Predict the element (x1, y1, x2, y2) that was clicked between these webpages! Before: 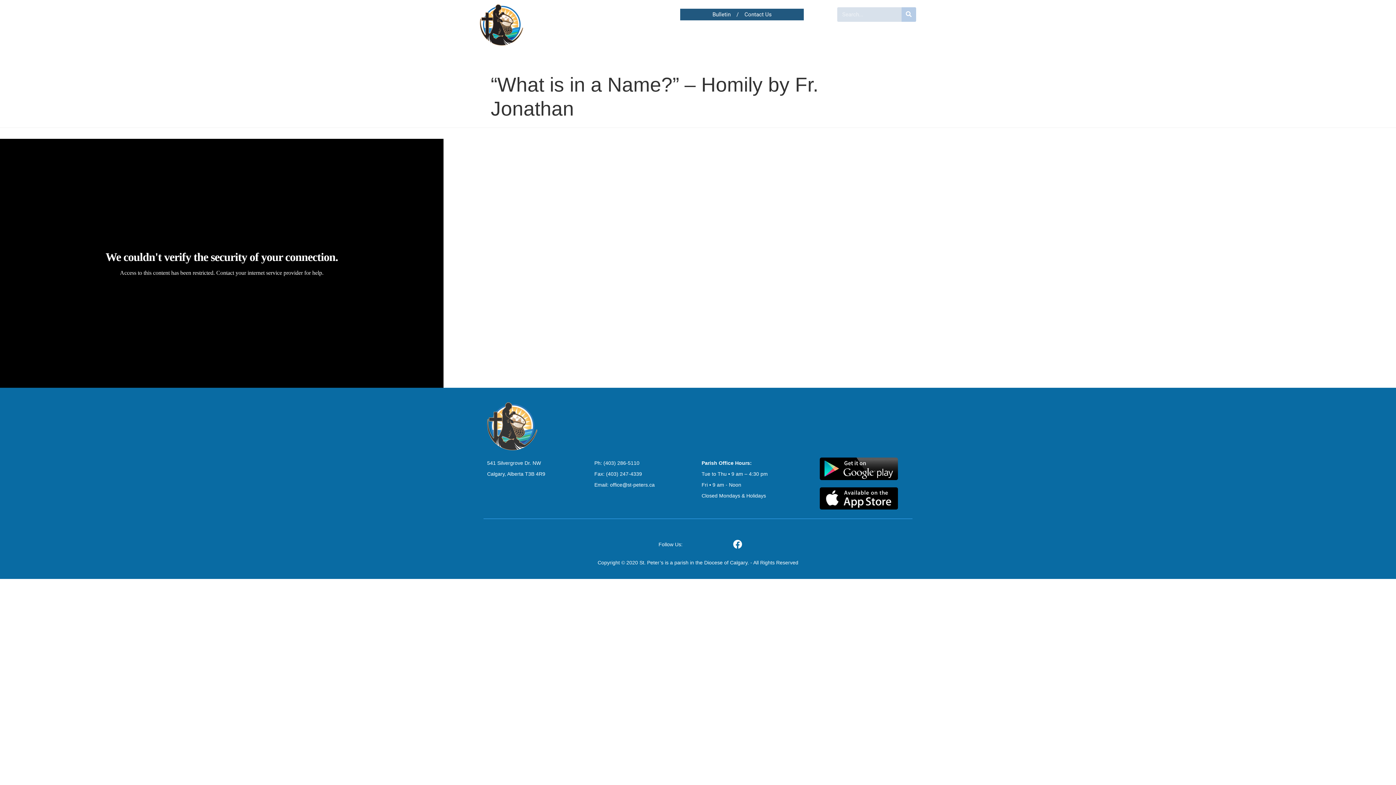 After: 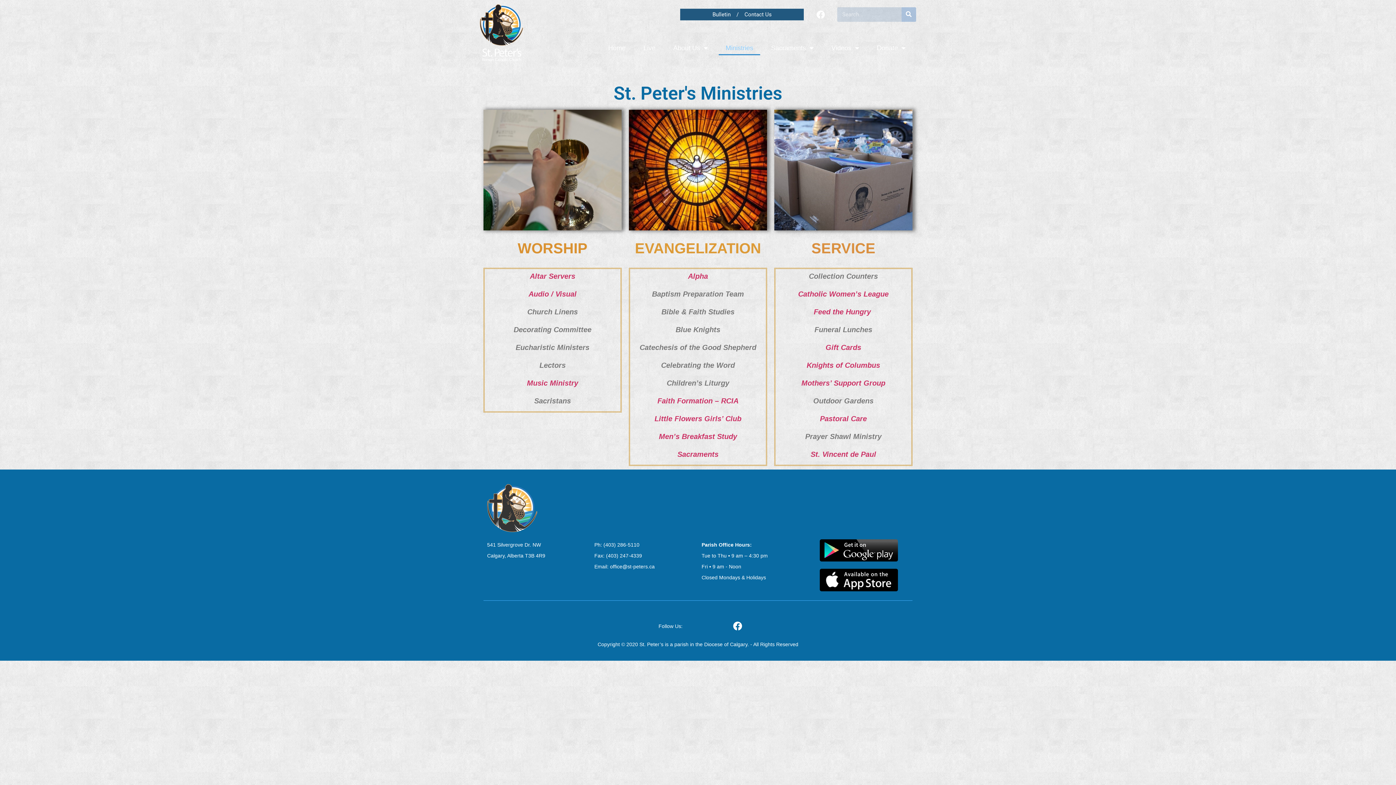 Action: bbox: (718, 40, 760, 55) label: Ministries